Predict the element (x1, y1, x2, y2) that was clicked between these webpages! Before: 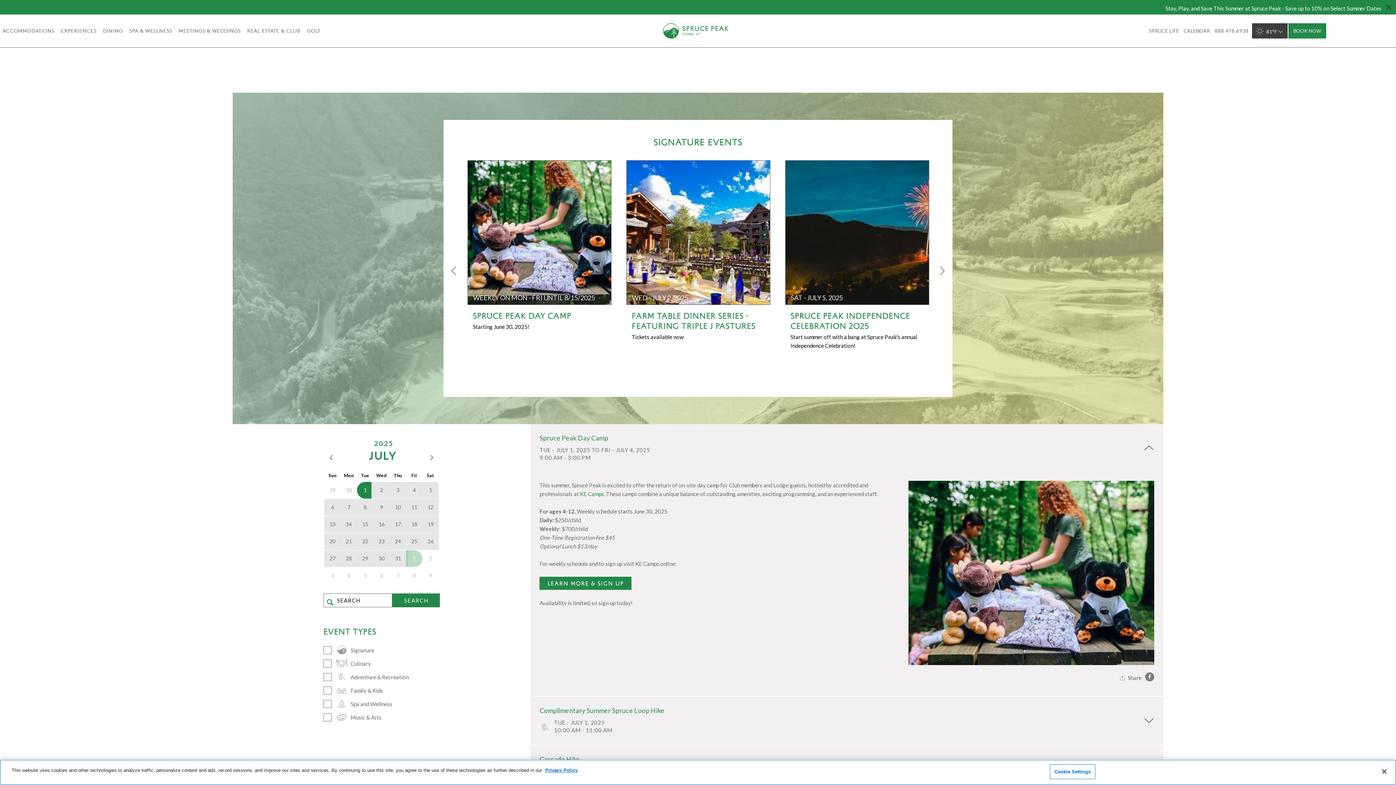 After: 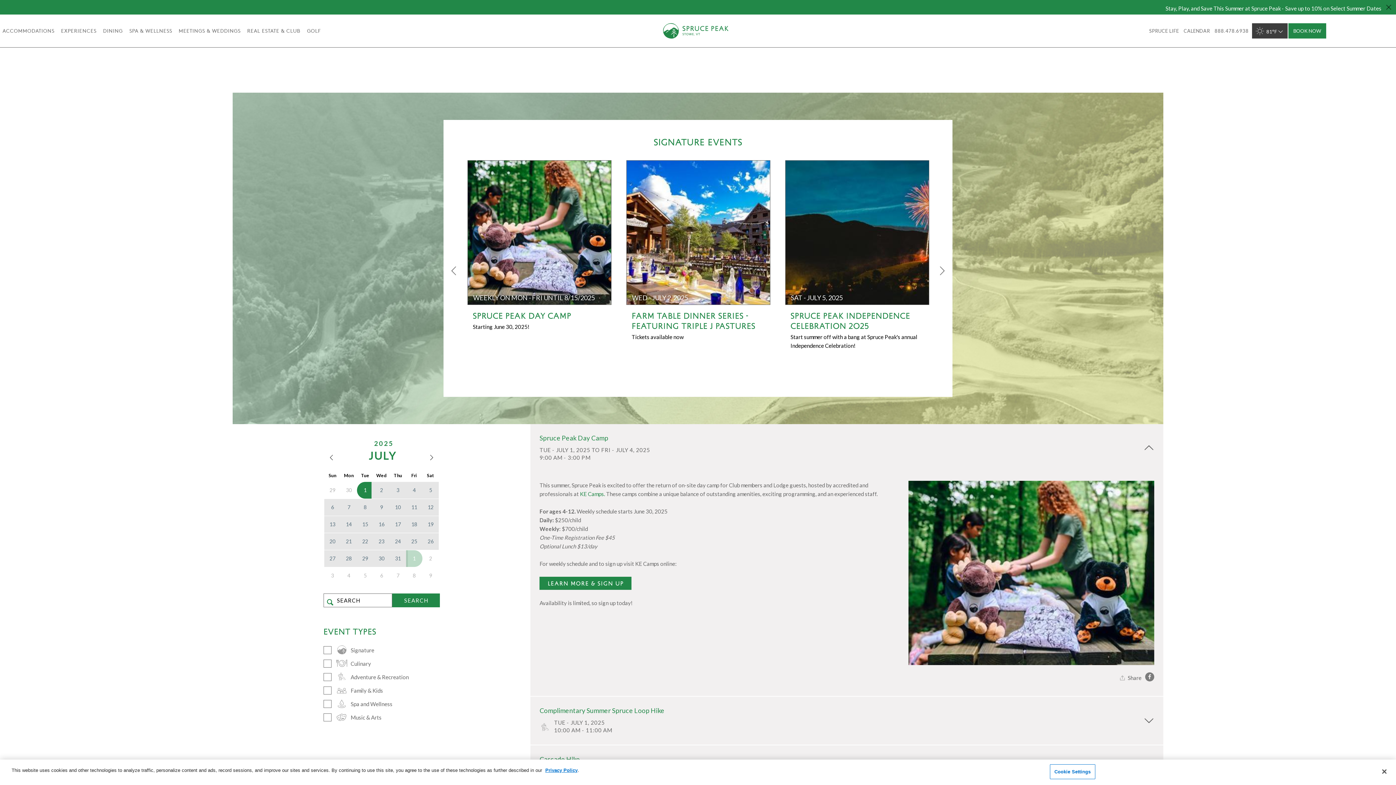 Action: bbox: (1212, 14, 1251, 47) label: 888.478.6938